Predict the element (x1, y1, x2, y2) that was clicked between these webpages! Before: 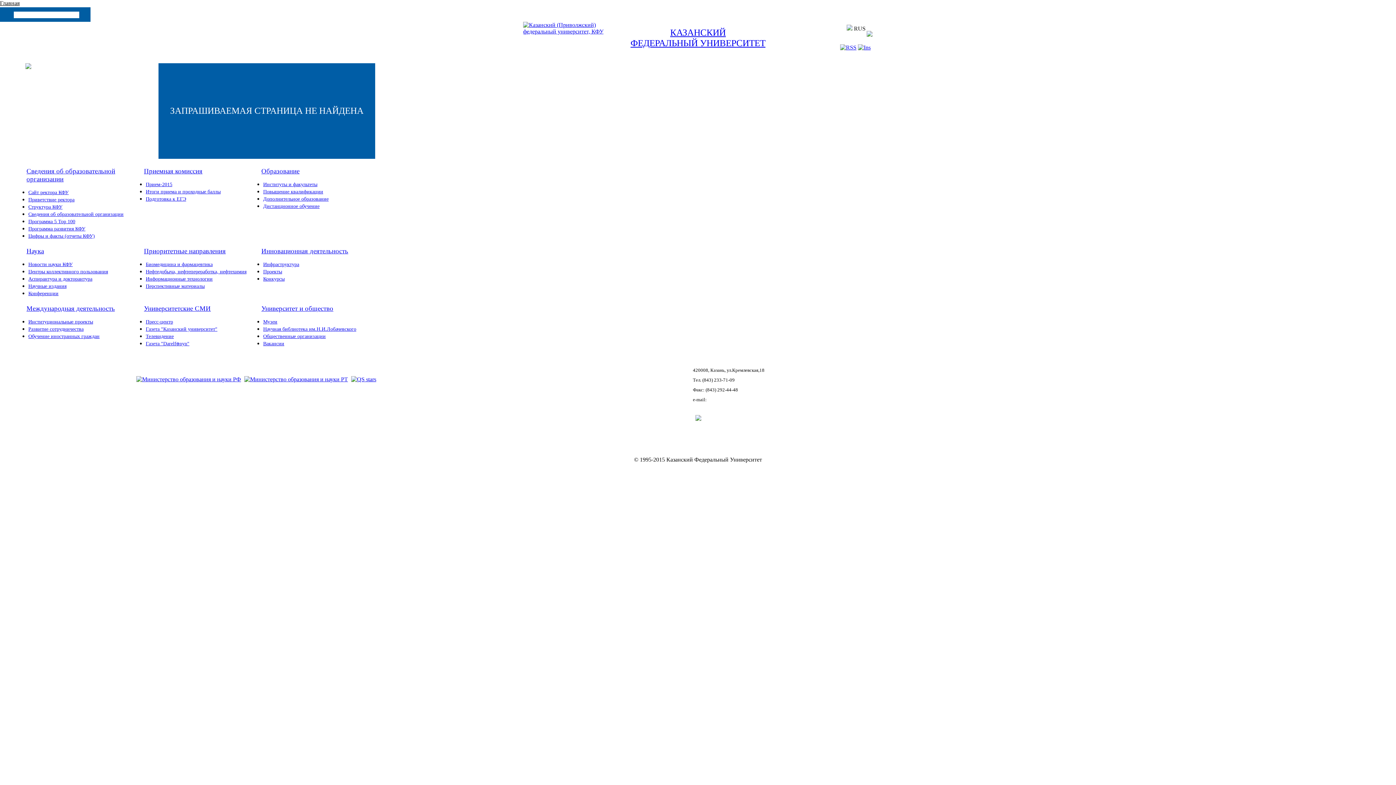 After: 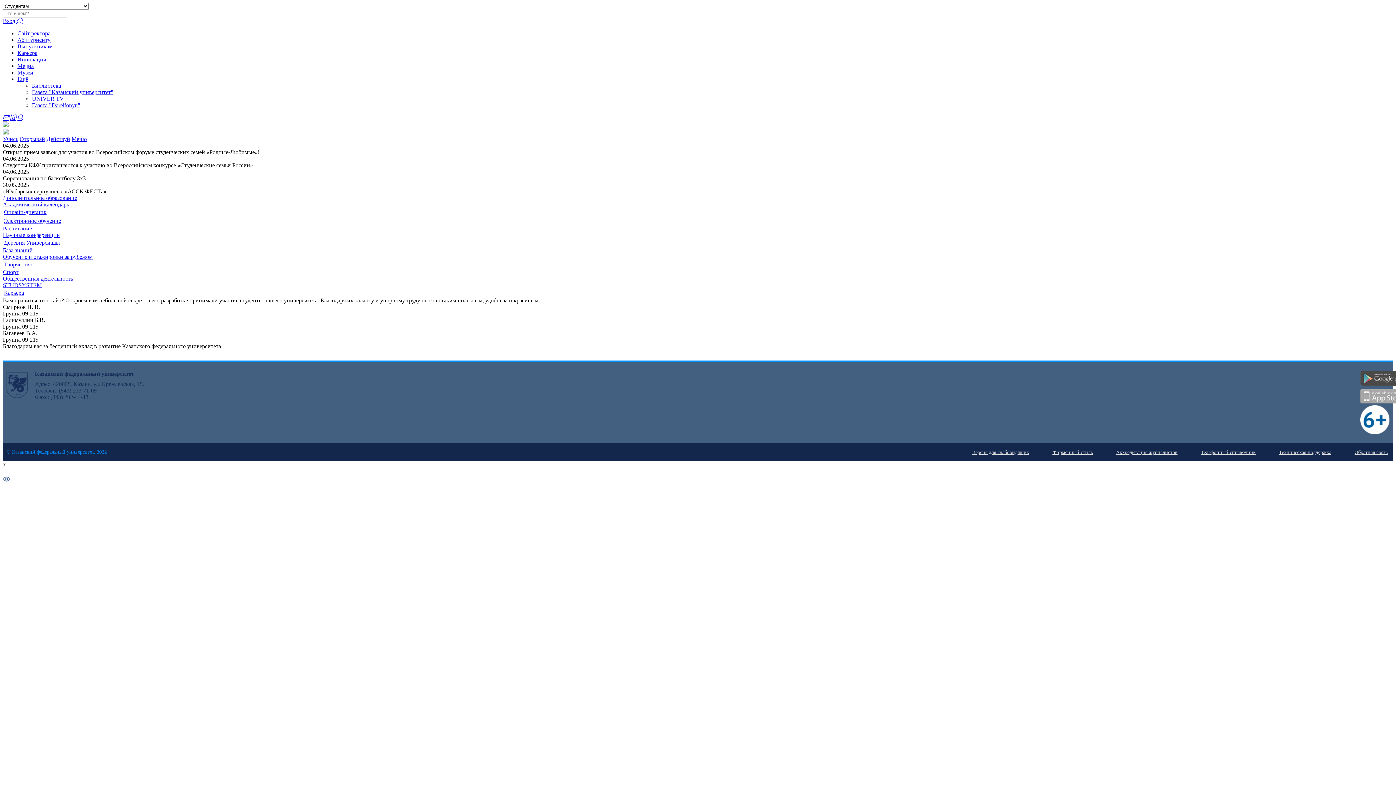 Action: label: Студенту bbox: (22, 0, 45, 6)